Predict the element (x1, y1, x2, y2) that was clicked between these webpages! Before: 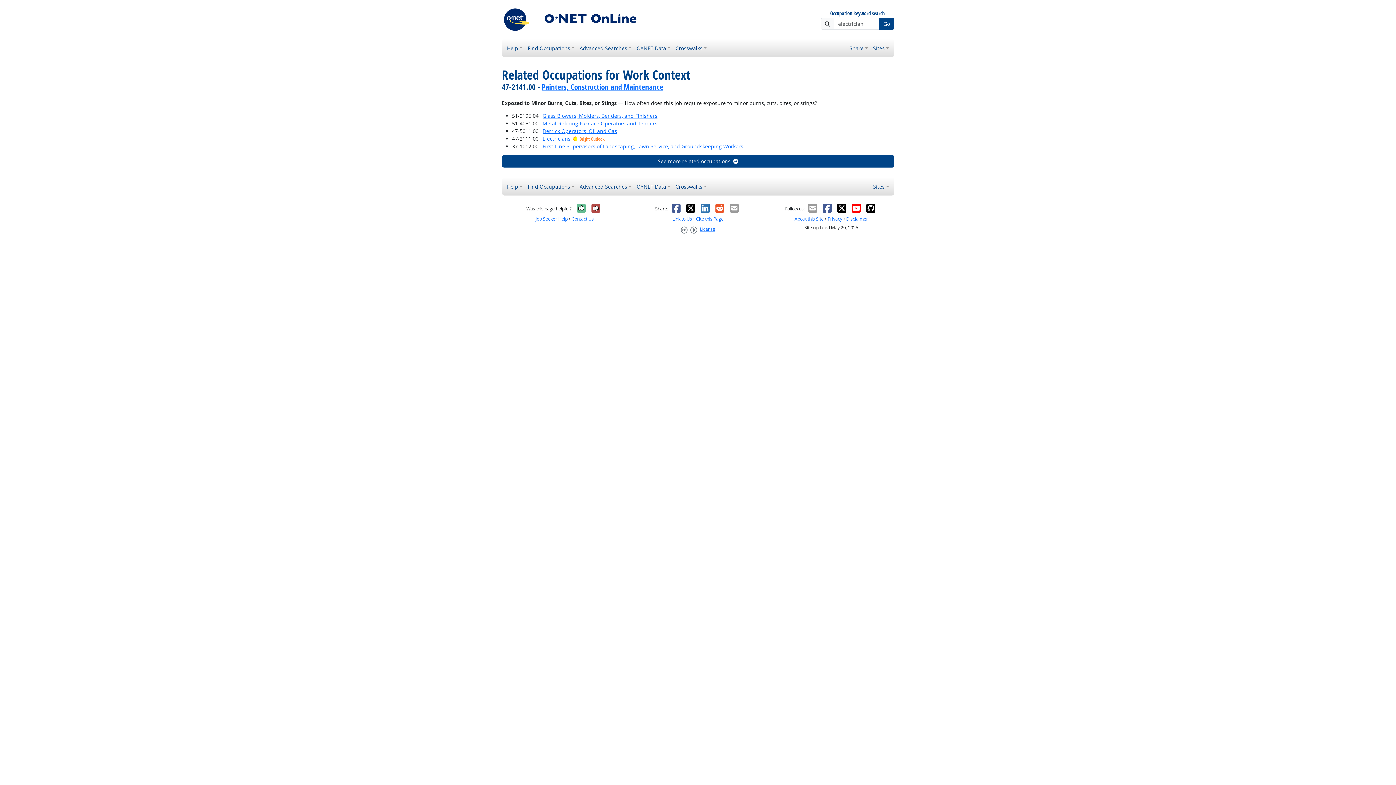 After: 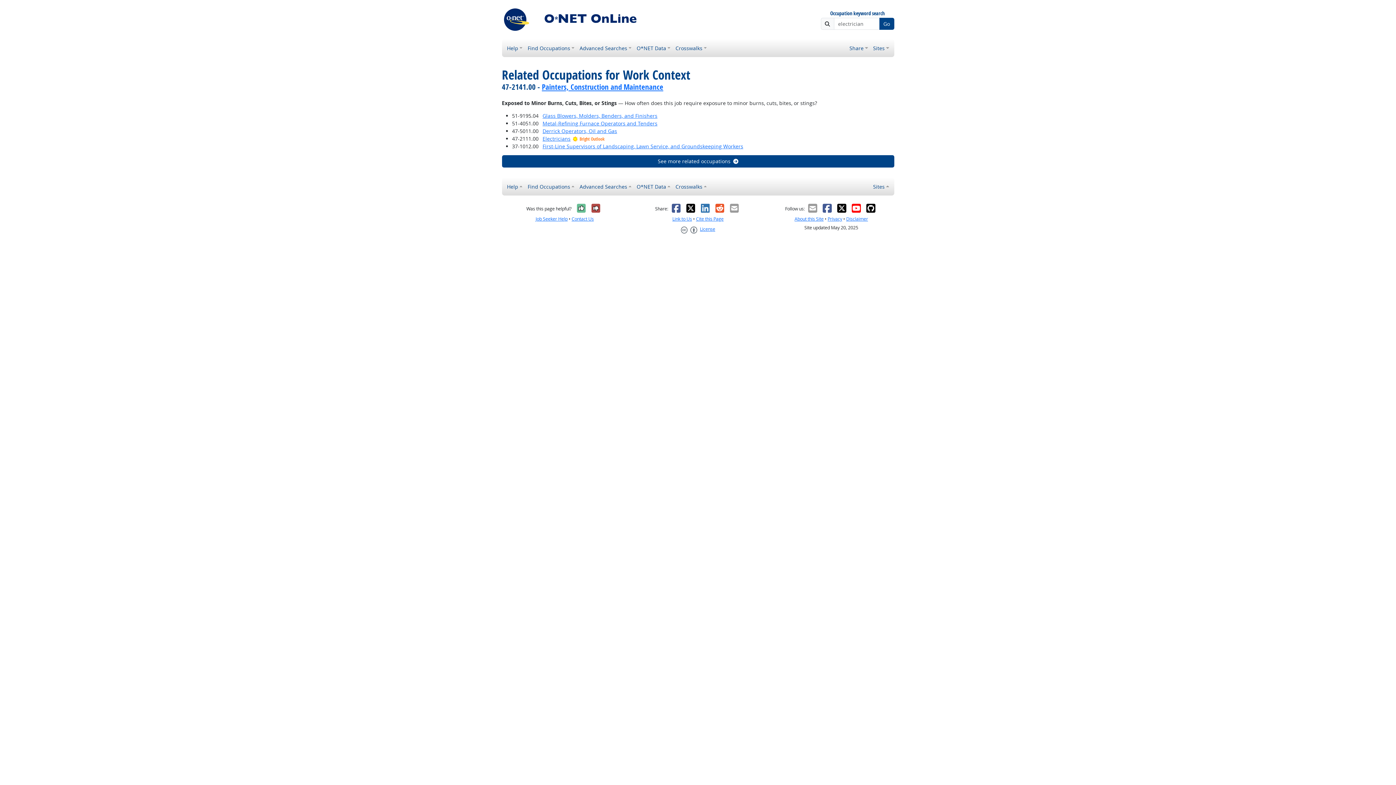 Action: bbox: (836, 203, 847, 213)